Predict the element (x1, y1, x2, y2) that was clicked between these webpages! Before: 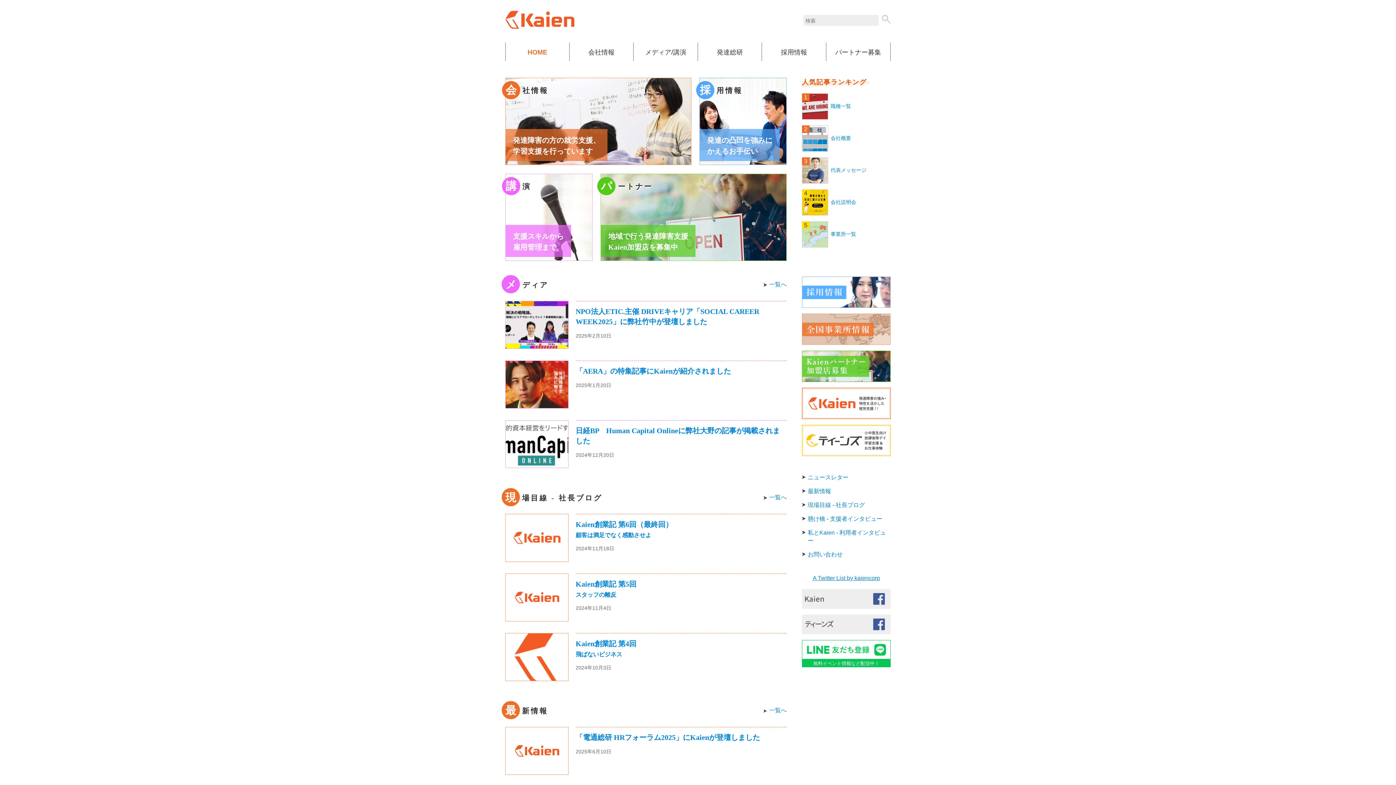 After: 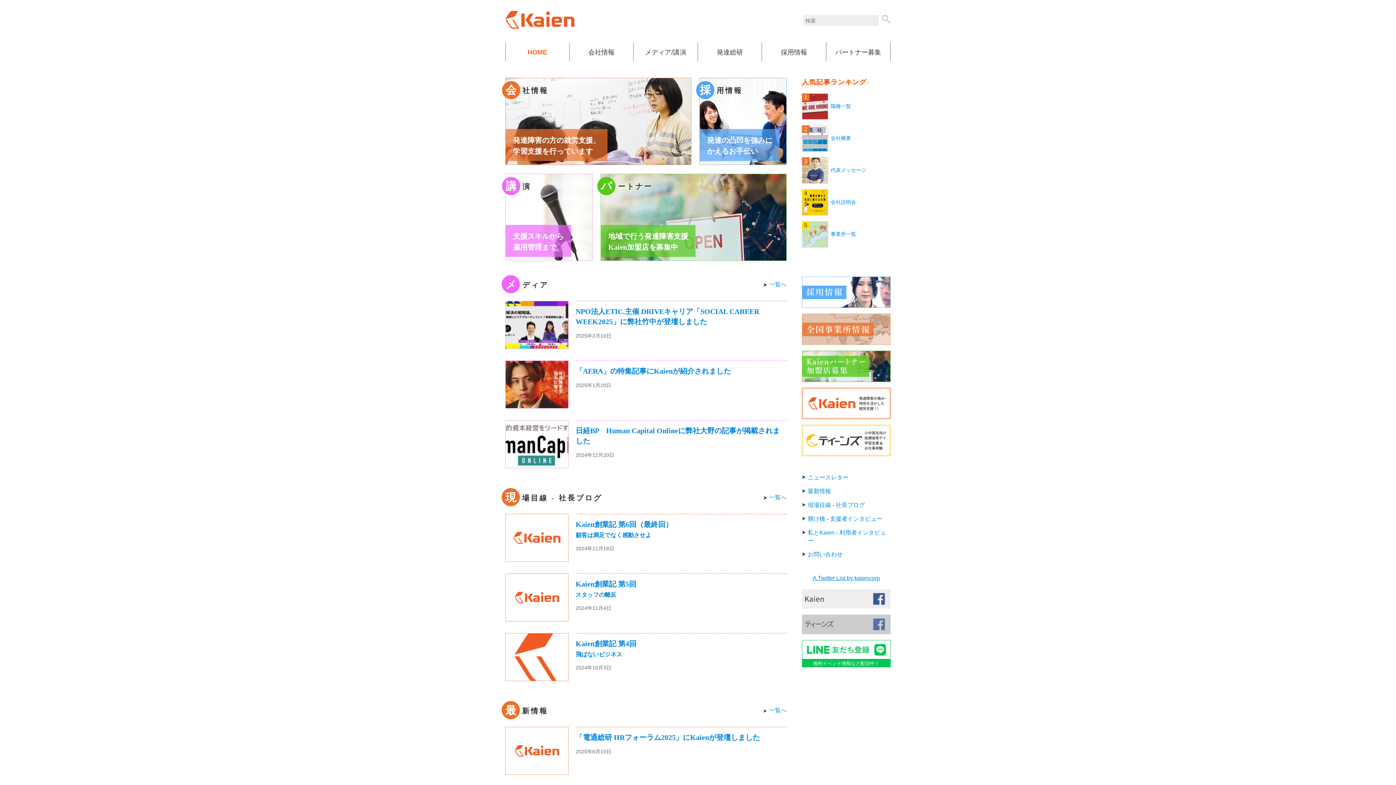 Action: bbox: (802, 614, 890, 634)